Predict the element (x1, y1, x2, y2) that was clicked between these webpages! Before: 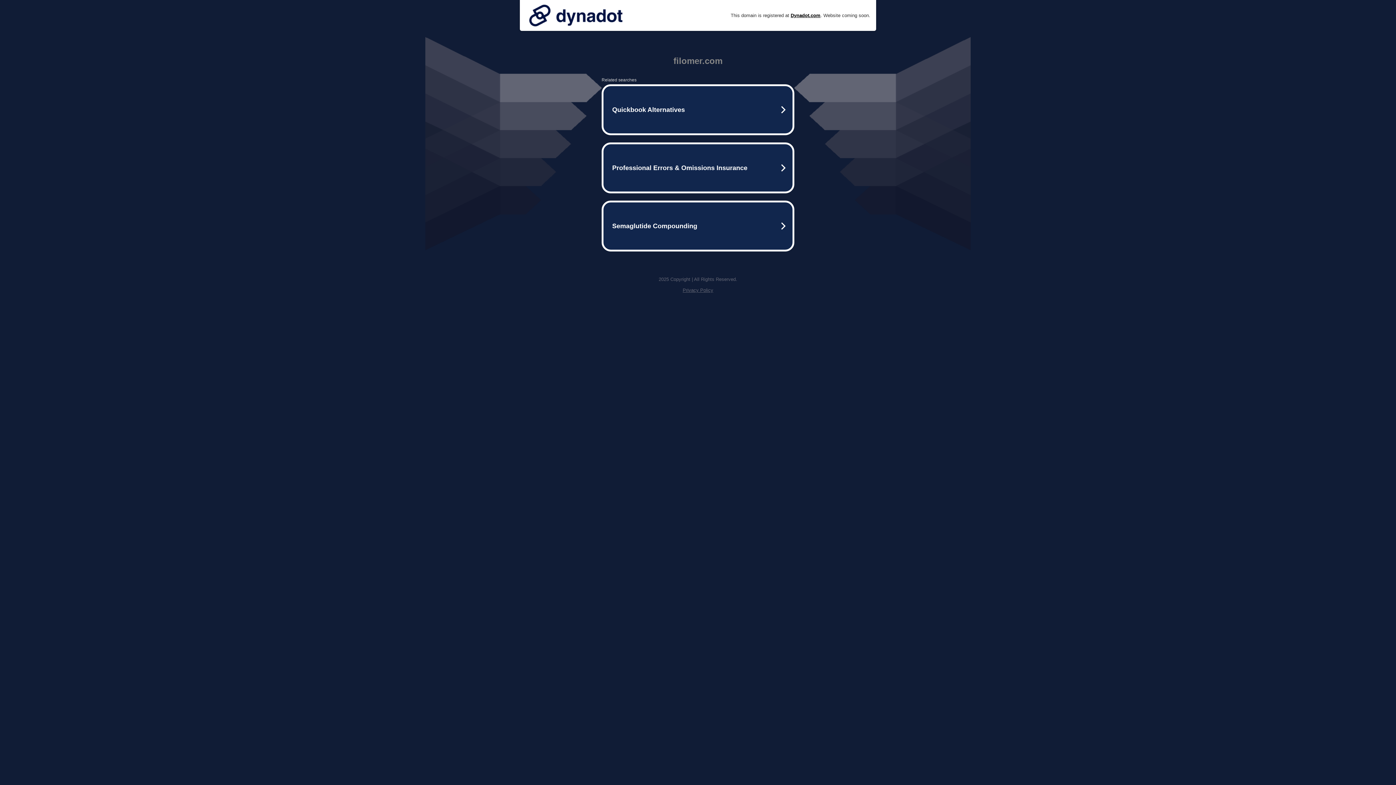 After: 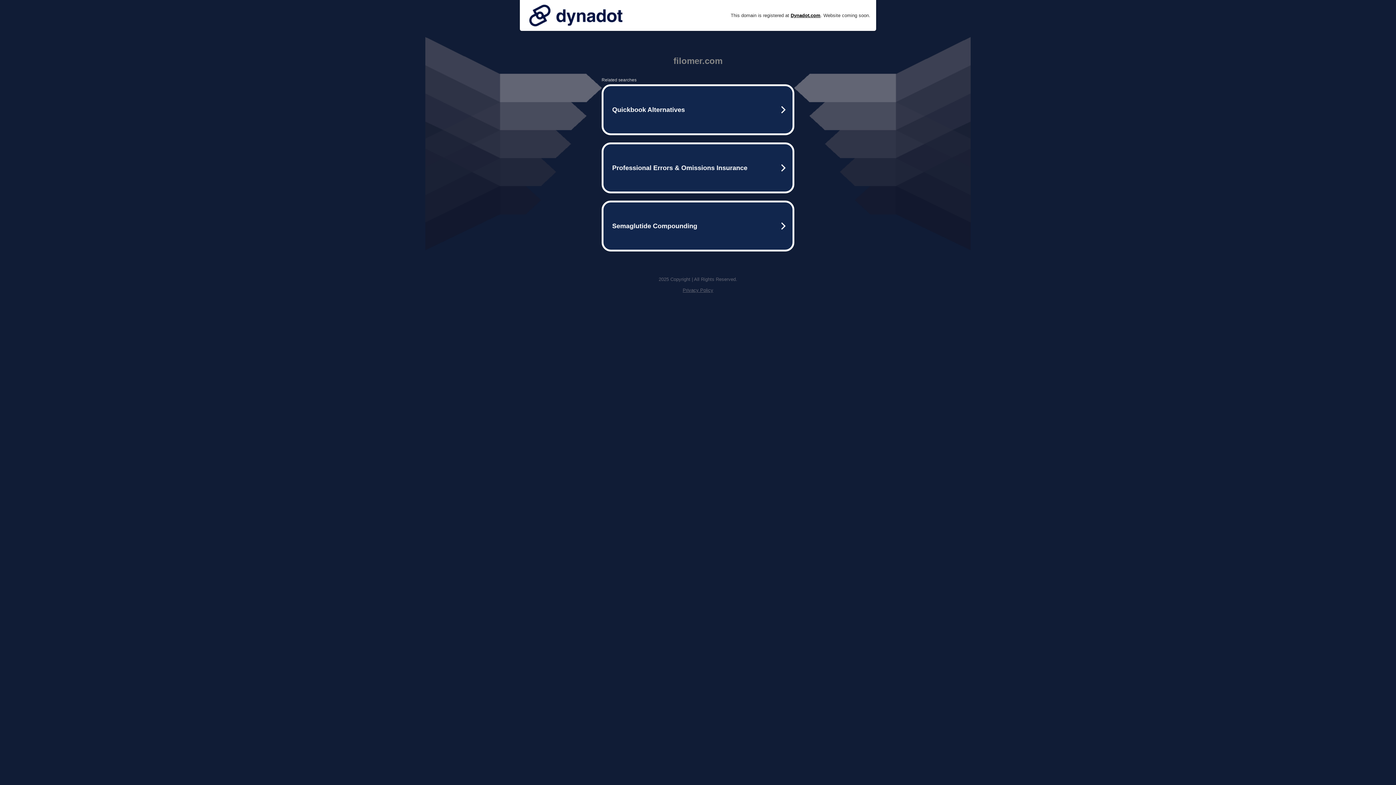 Action: bbox: (682, 287, 713, 293) label: Privacy Policy